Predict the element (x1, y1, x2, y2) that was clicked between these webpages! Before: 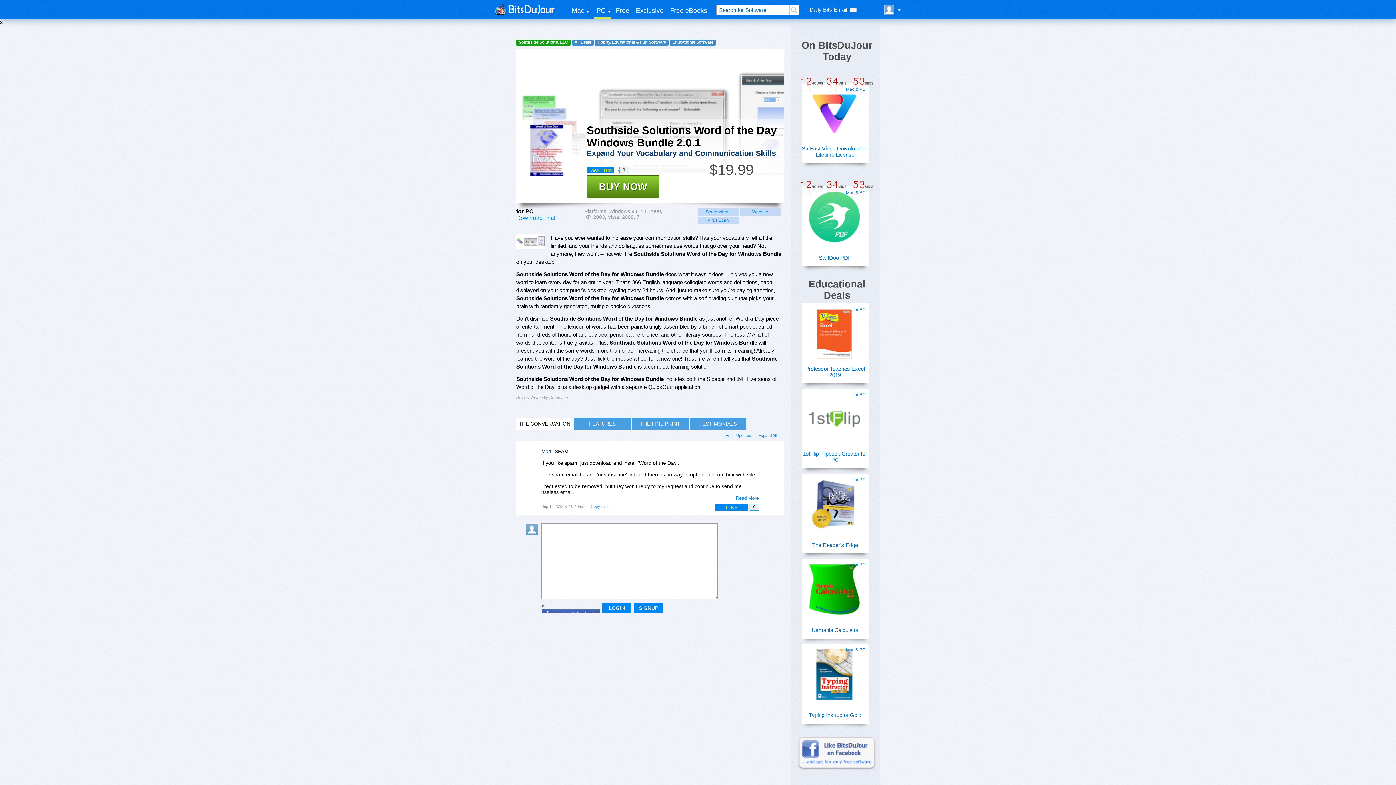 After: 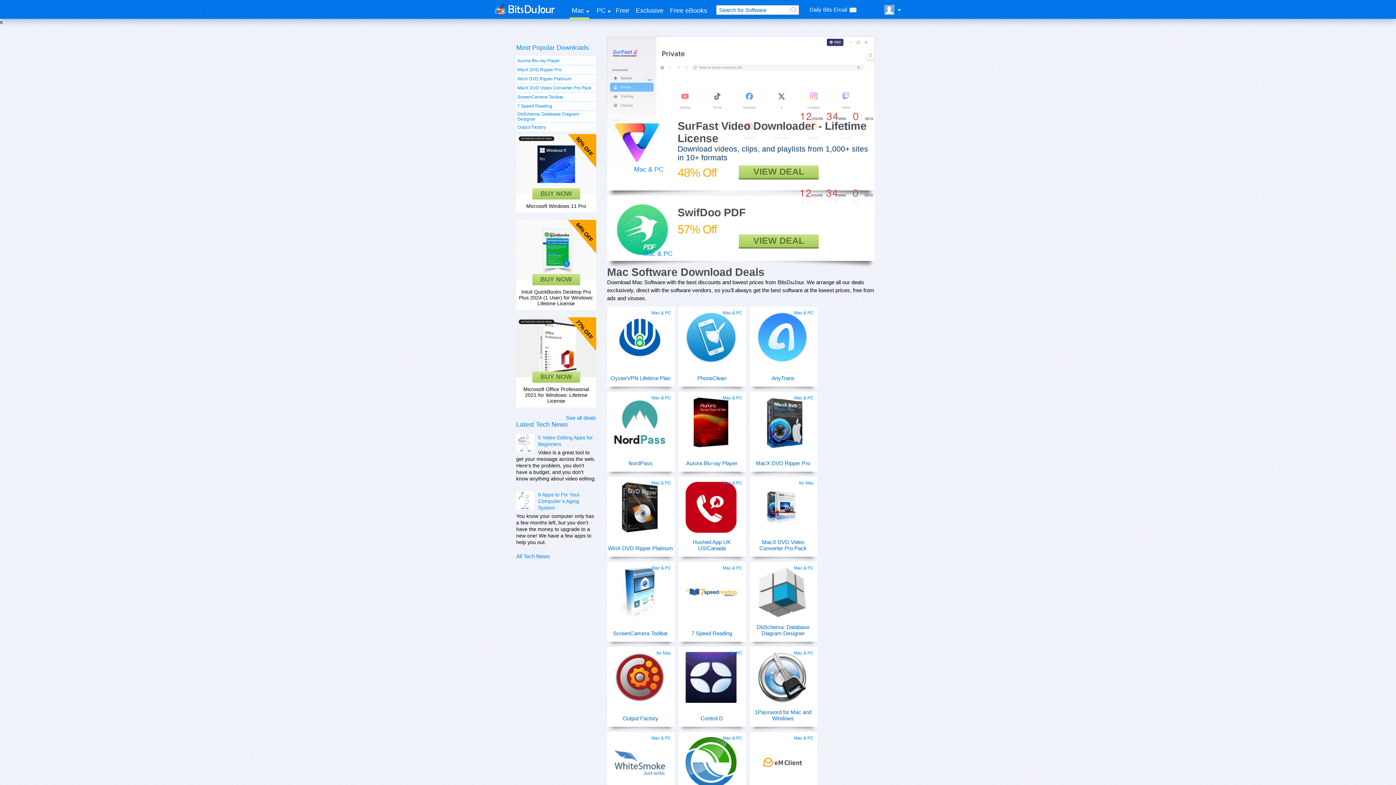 Action: label: Mac bbox: (569, 5, 589, 17)